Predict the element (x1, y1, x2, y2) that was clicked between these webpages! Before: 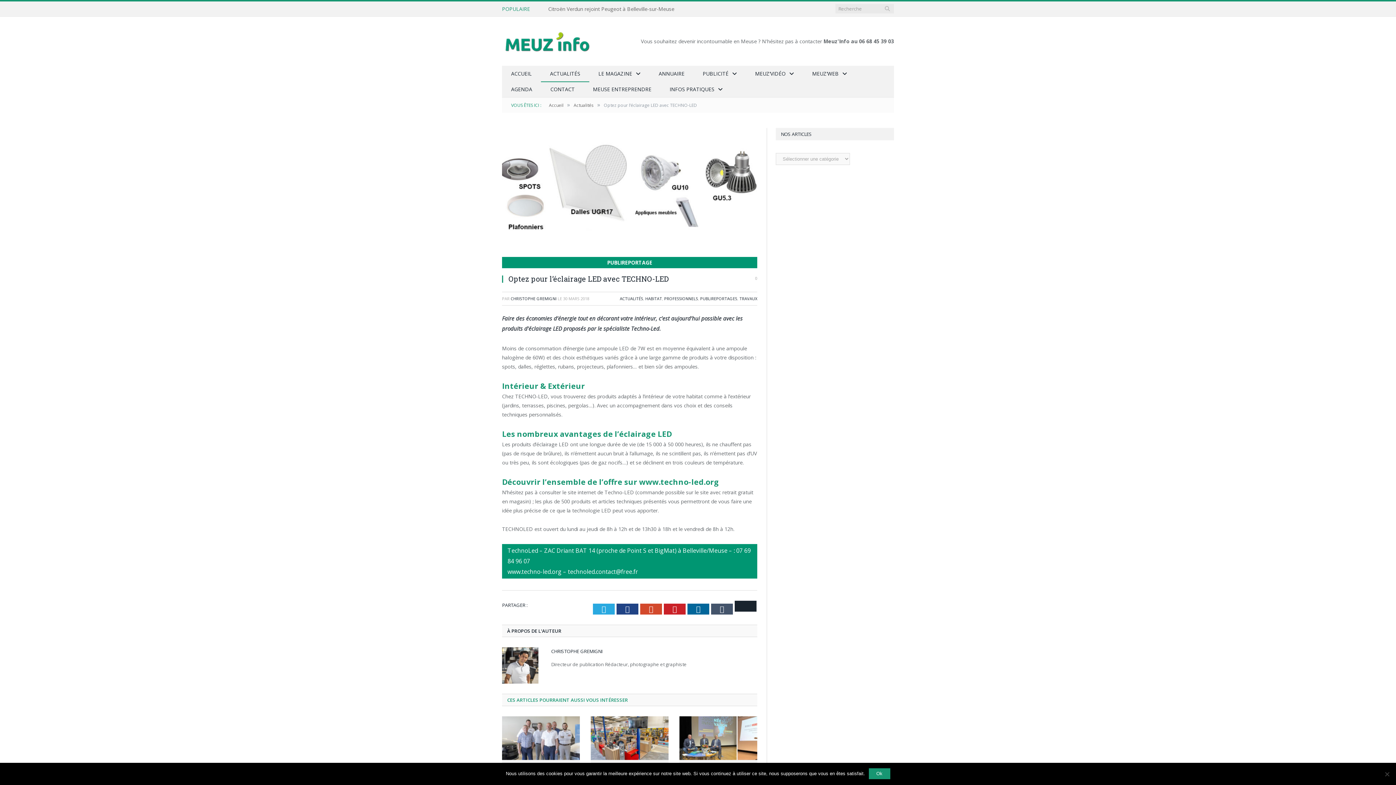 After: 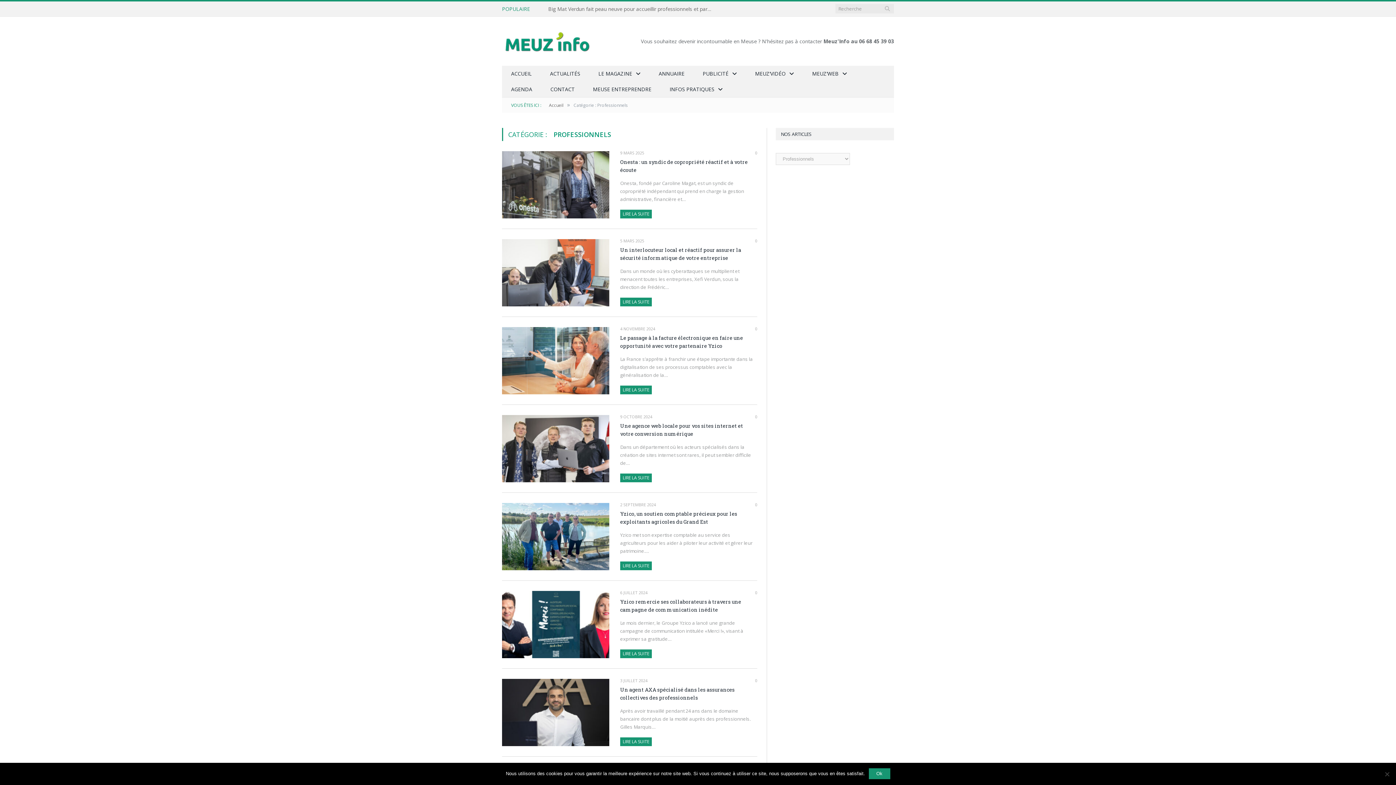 Action: bbox: (664, 296, 698, 301) label: PROFESSIONNELS